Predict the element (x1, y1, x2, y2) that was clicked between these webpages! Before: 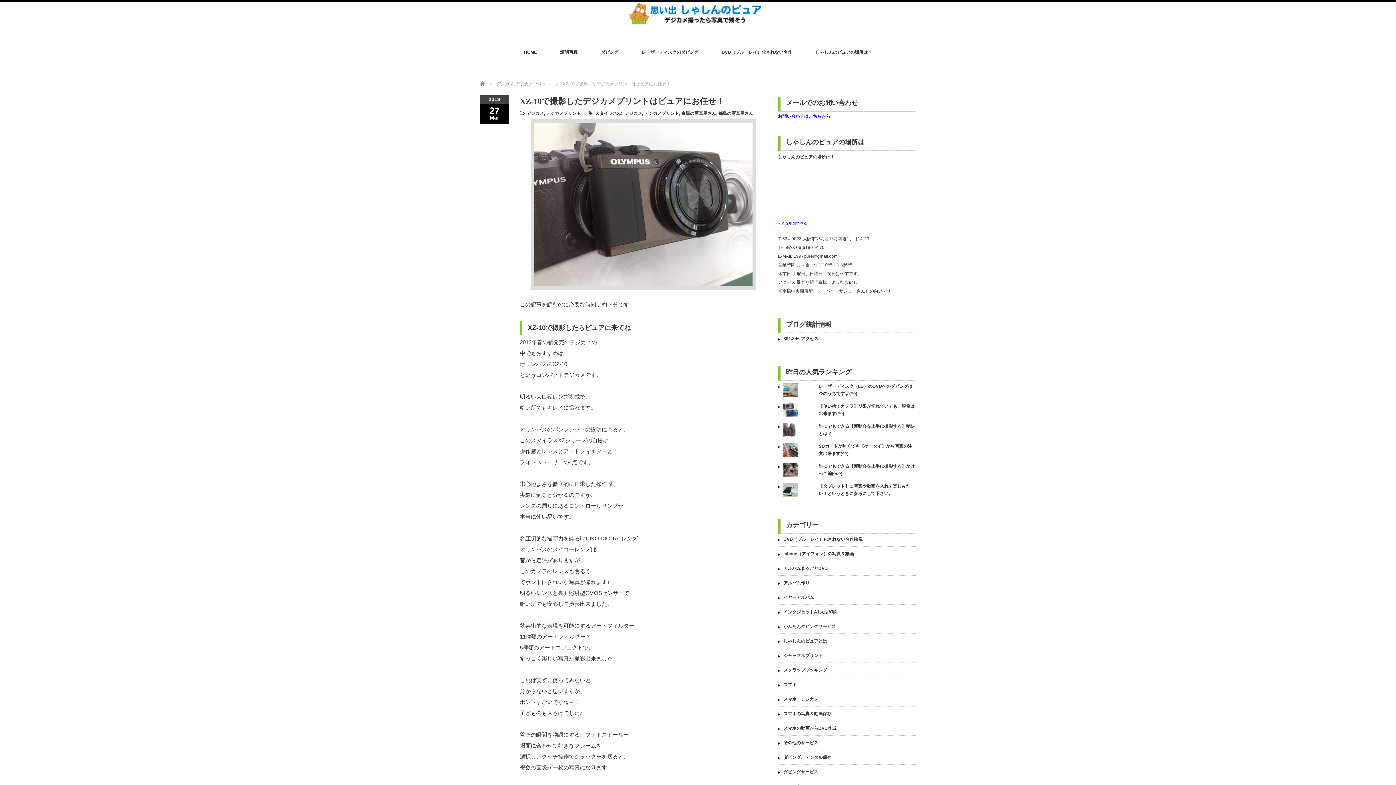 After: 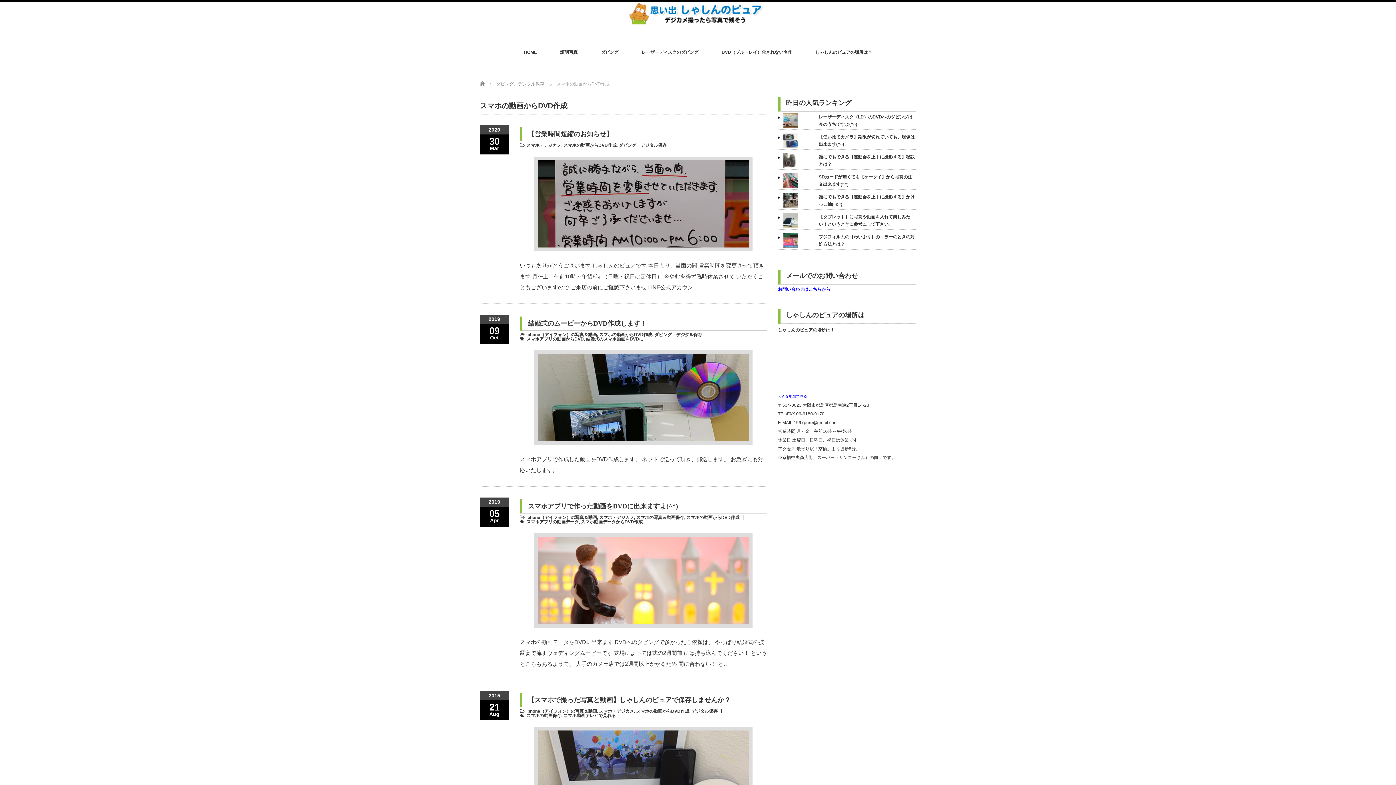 Action: label: スマホの動画からDVD作成 bbox: (783, 726, 836, 731)